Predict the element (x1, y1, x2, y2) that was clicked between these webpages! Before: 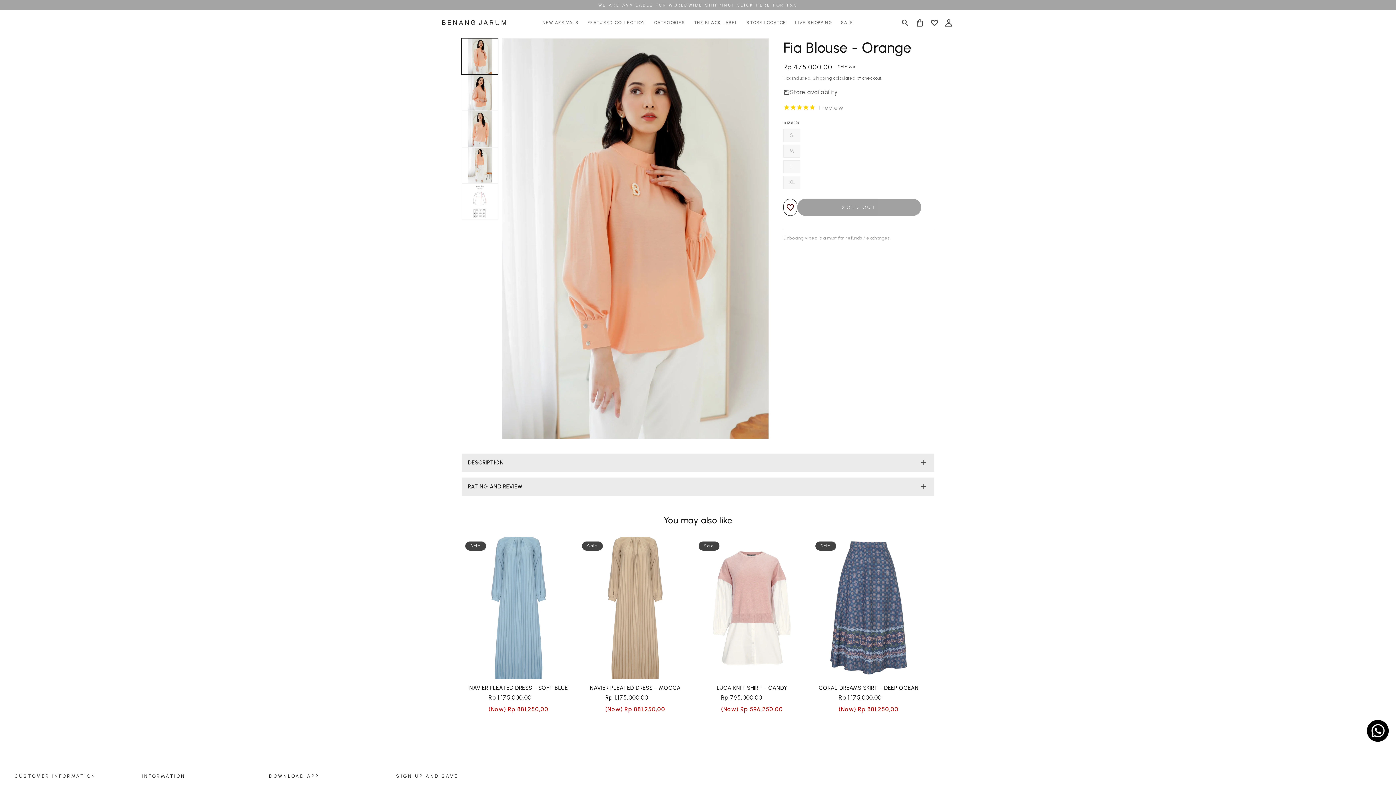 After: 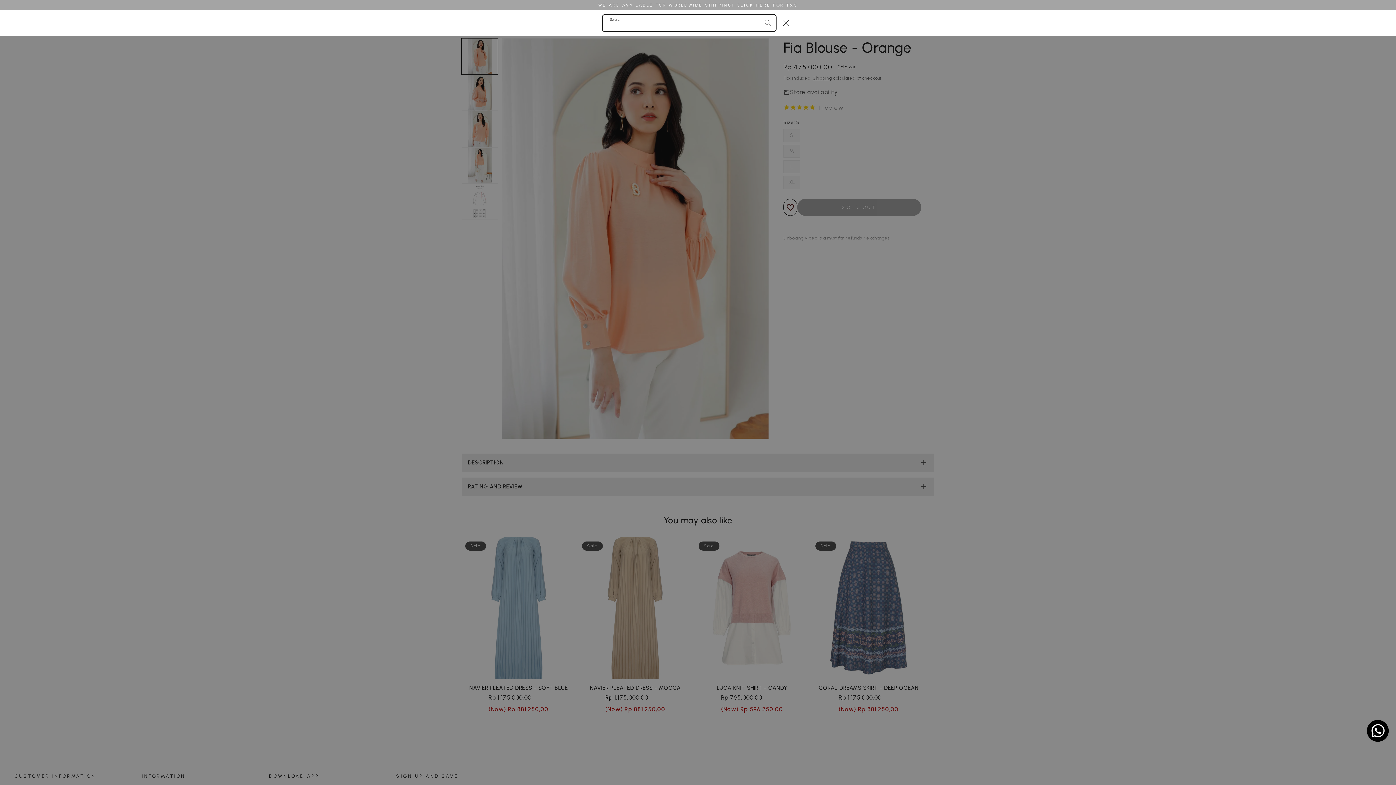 Action: bbox: (898, 15, 912, 30) label: Search